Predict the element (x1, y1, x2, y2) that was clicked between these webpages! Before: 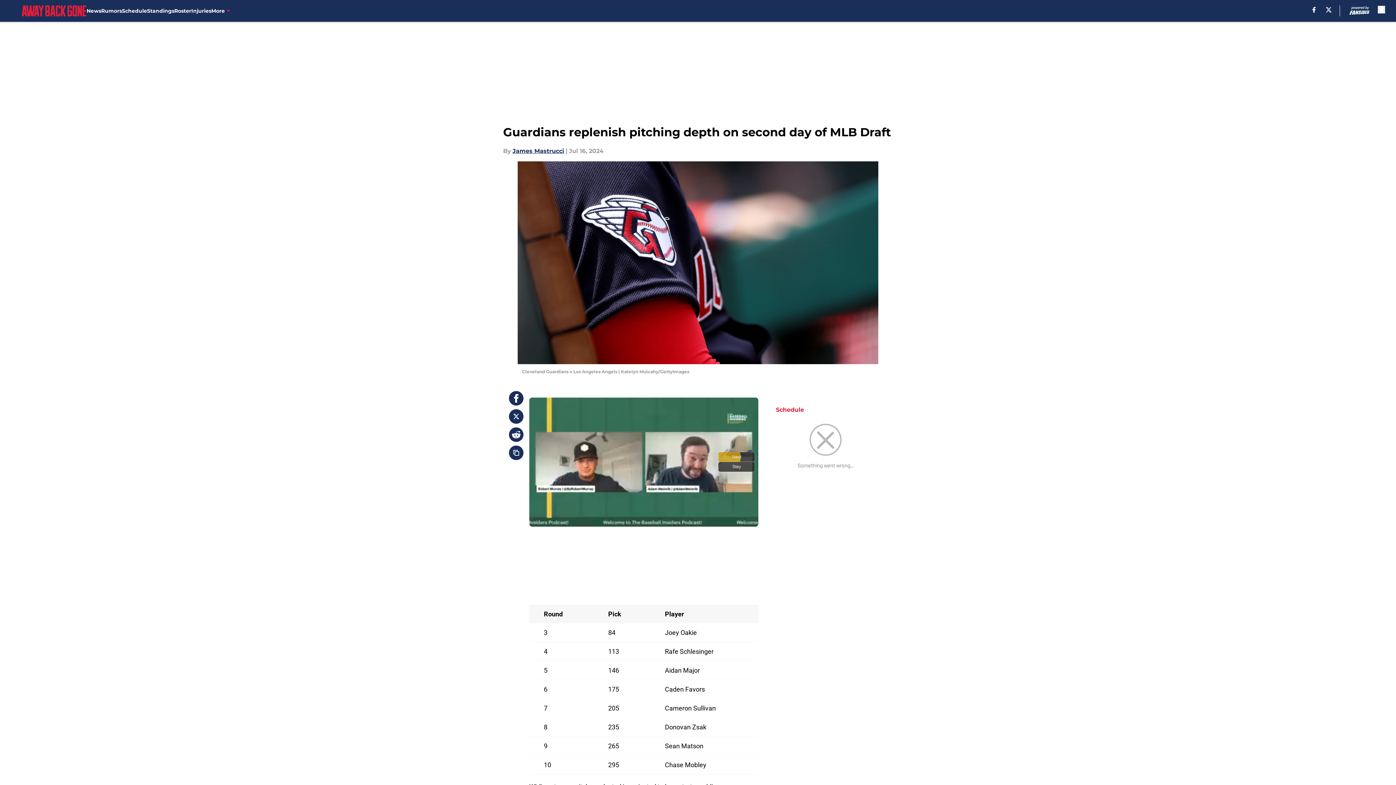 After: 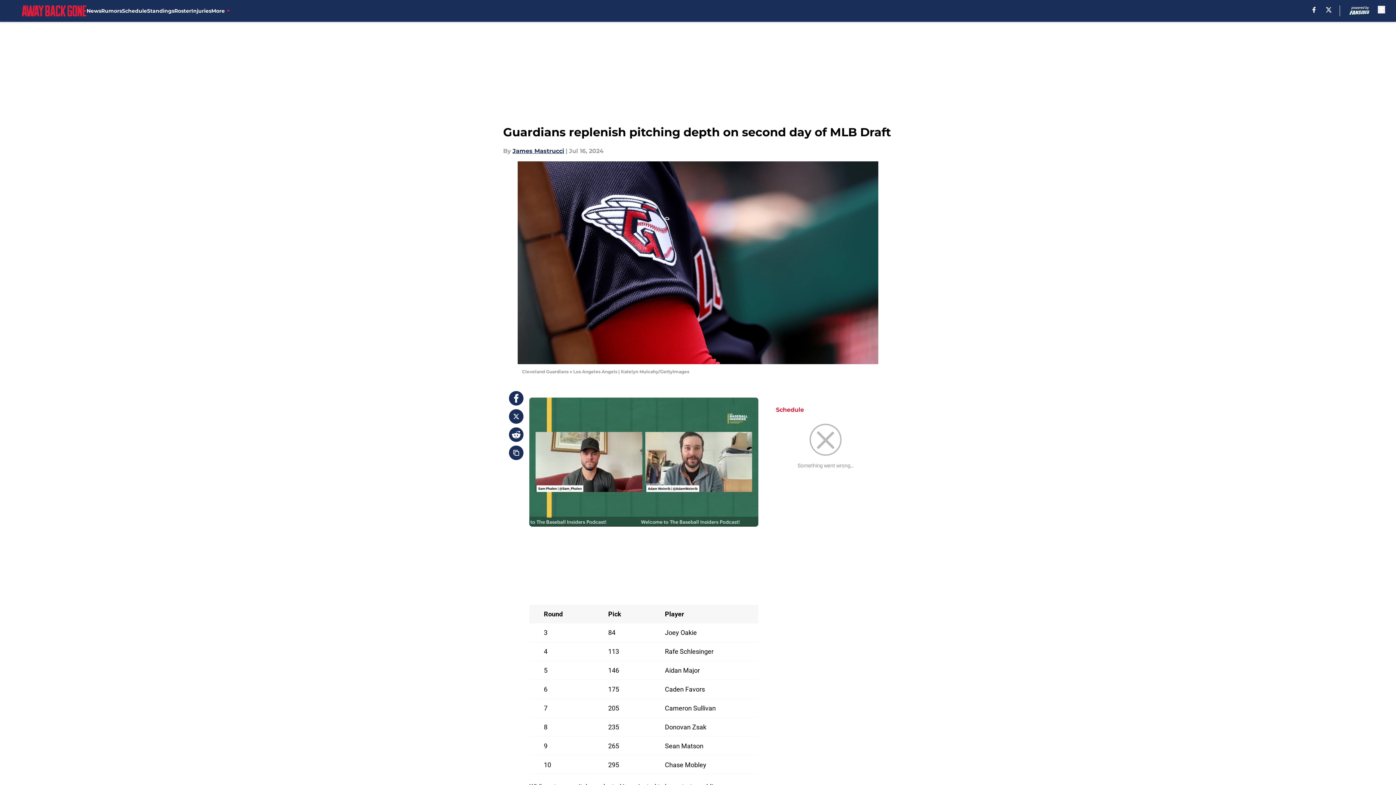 Action: label: X bbox: (1326, 6, 1331, 12)